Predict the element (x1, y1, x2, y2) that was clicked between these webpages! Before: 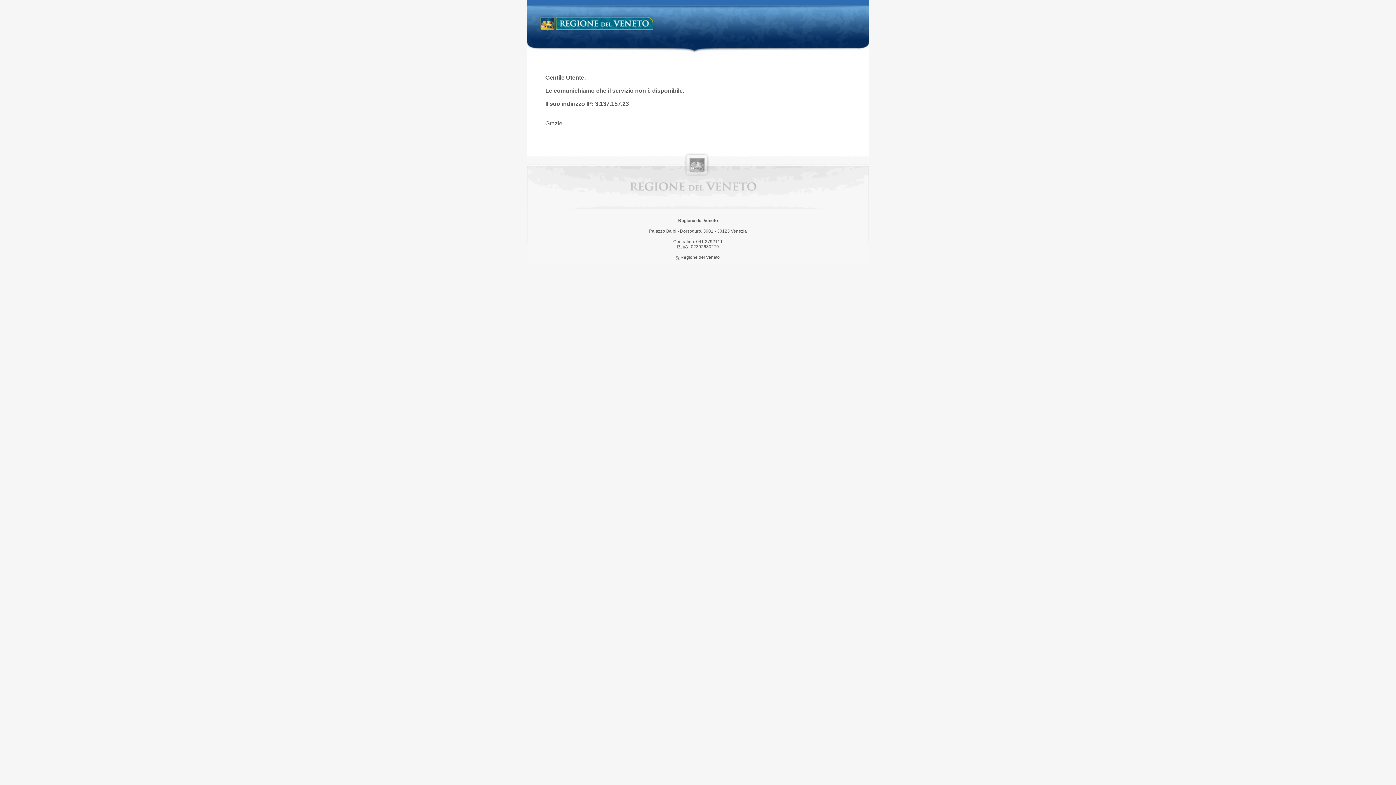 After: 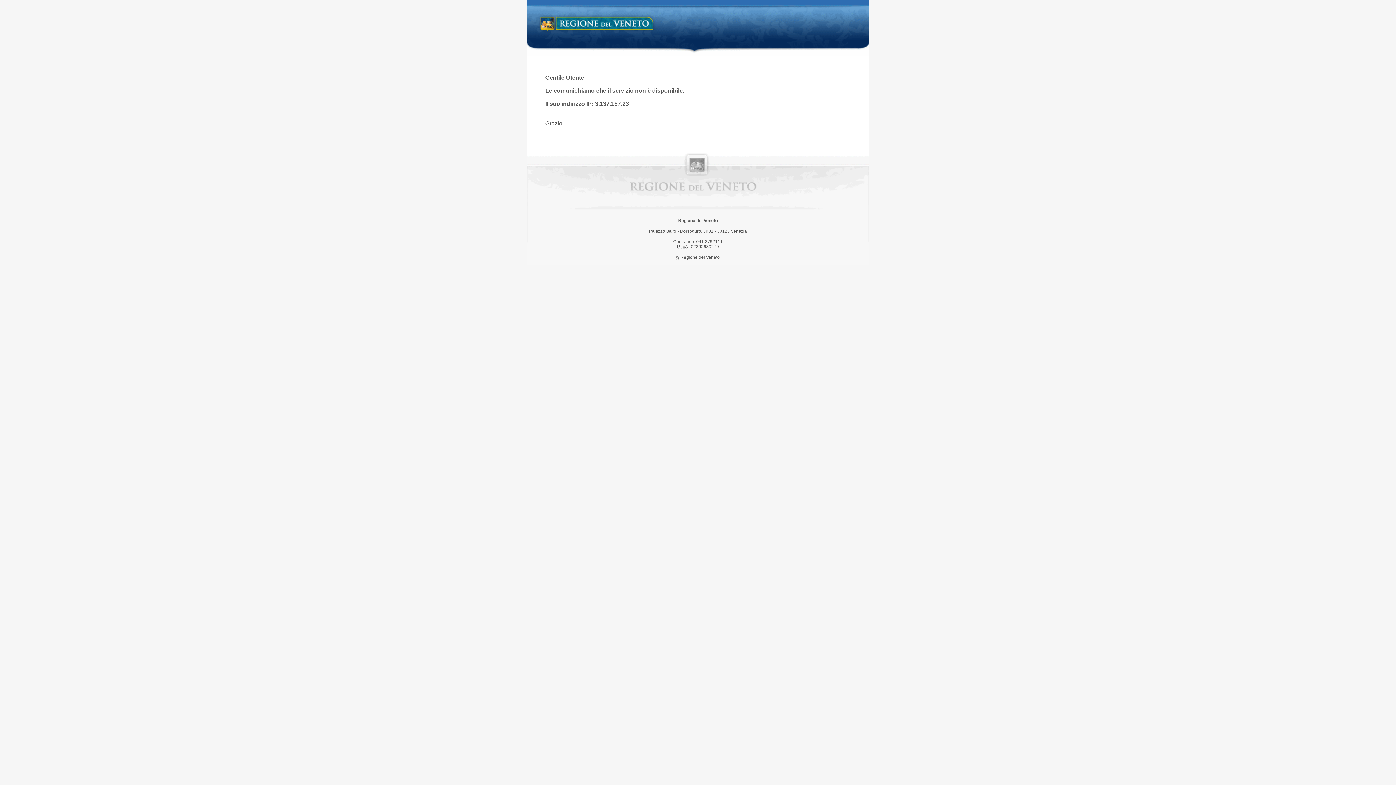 Action: bbox: (538, 14, 658, 34) label: Regione del Veneto